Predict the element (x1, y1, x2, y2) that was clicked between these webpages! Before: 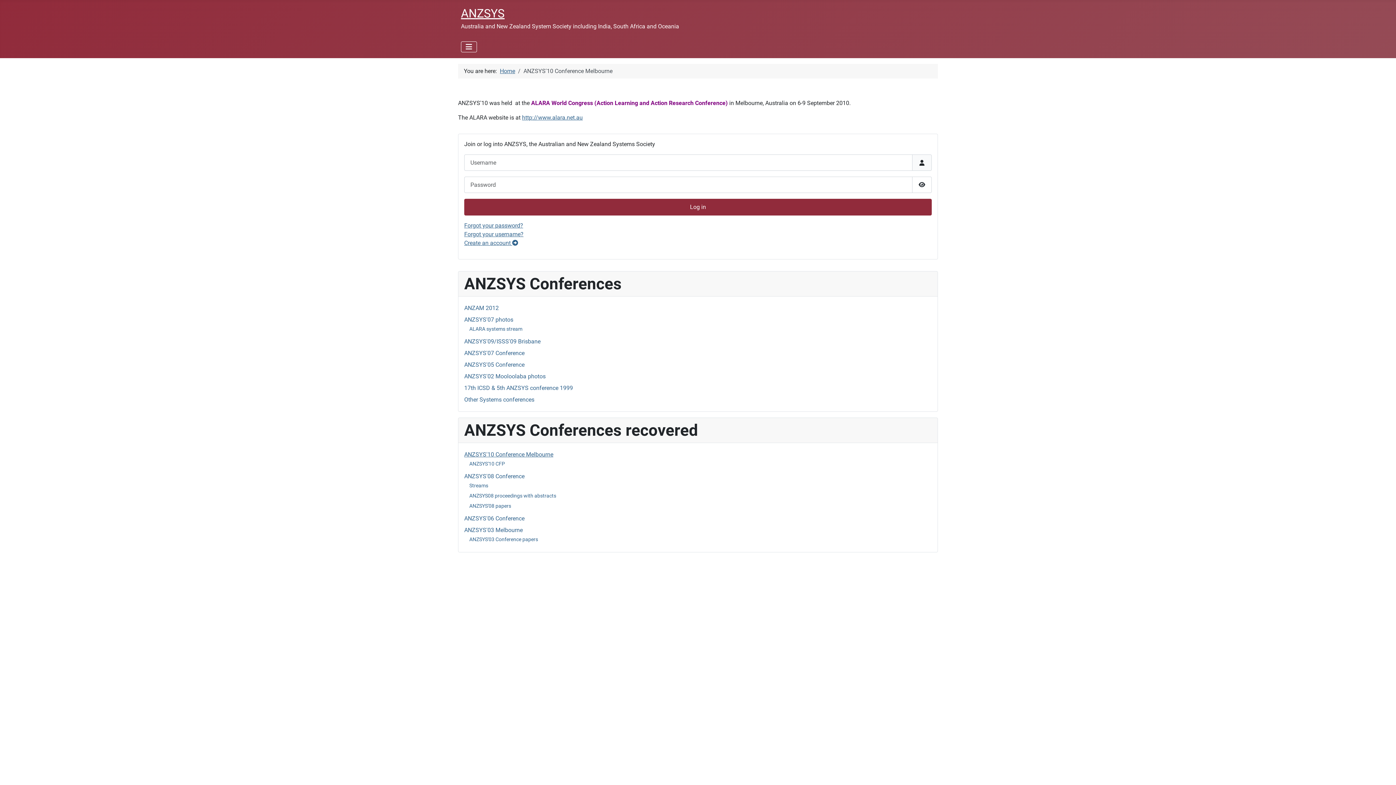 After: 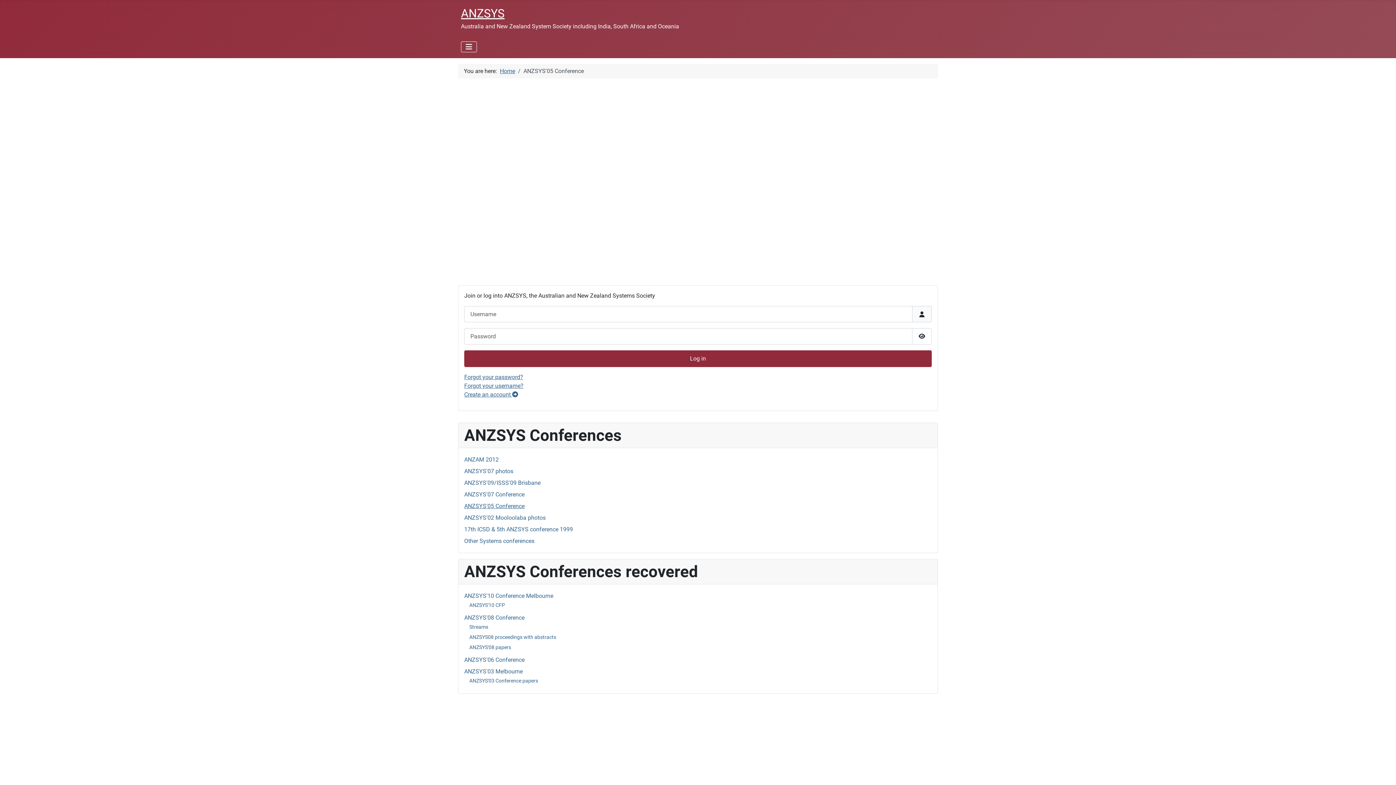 Action: bbox: (464, 361, 524, 368) label: ANZSYS'05 Conference